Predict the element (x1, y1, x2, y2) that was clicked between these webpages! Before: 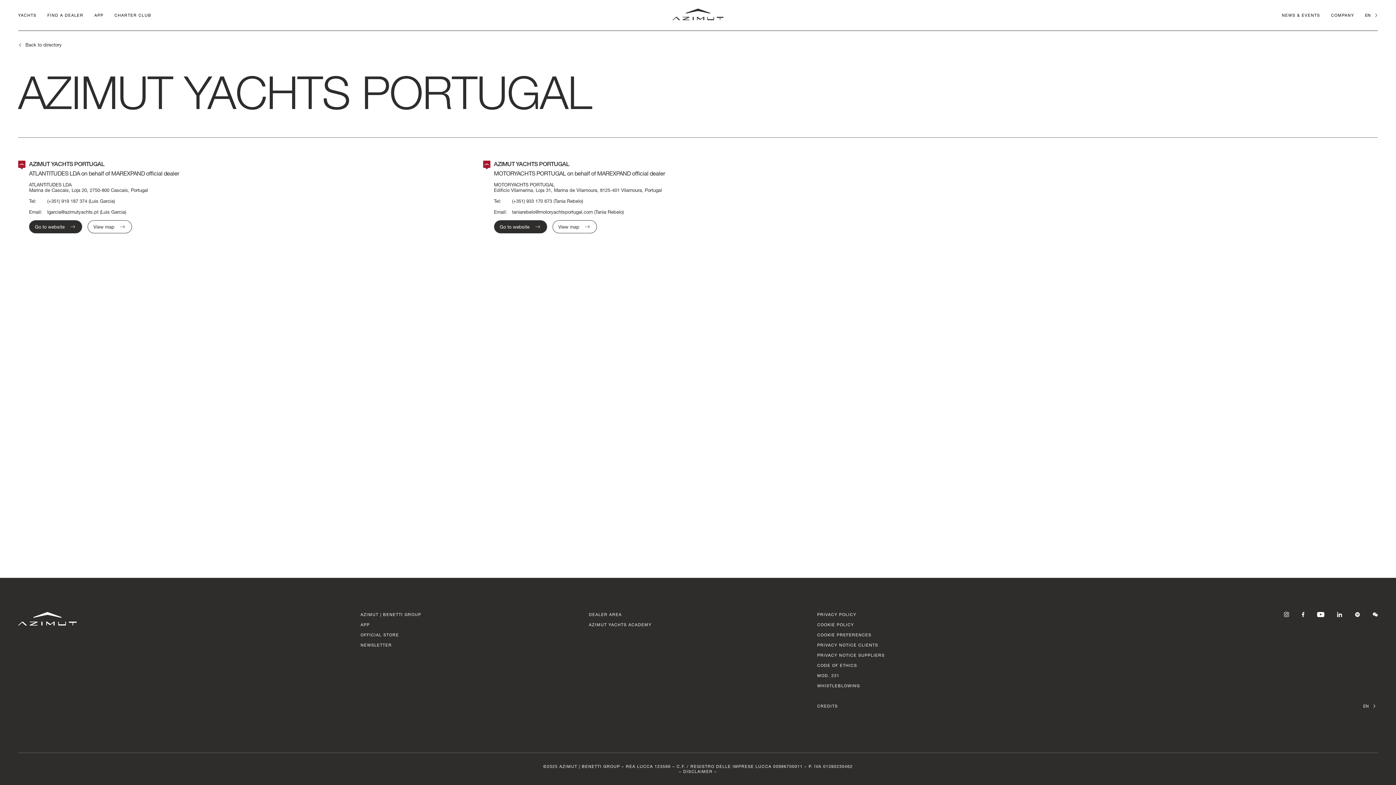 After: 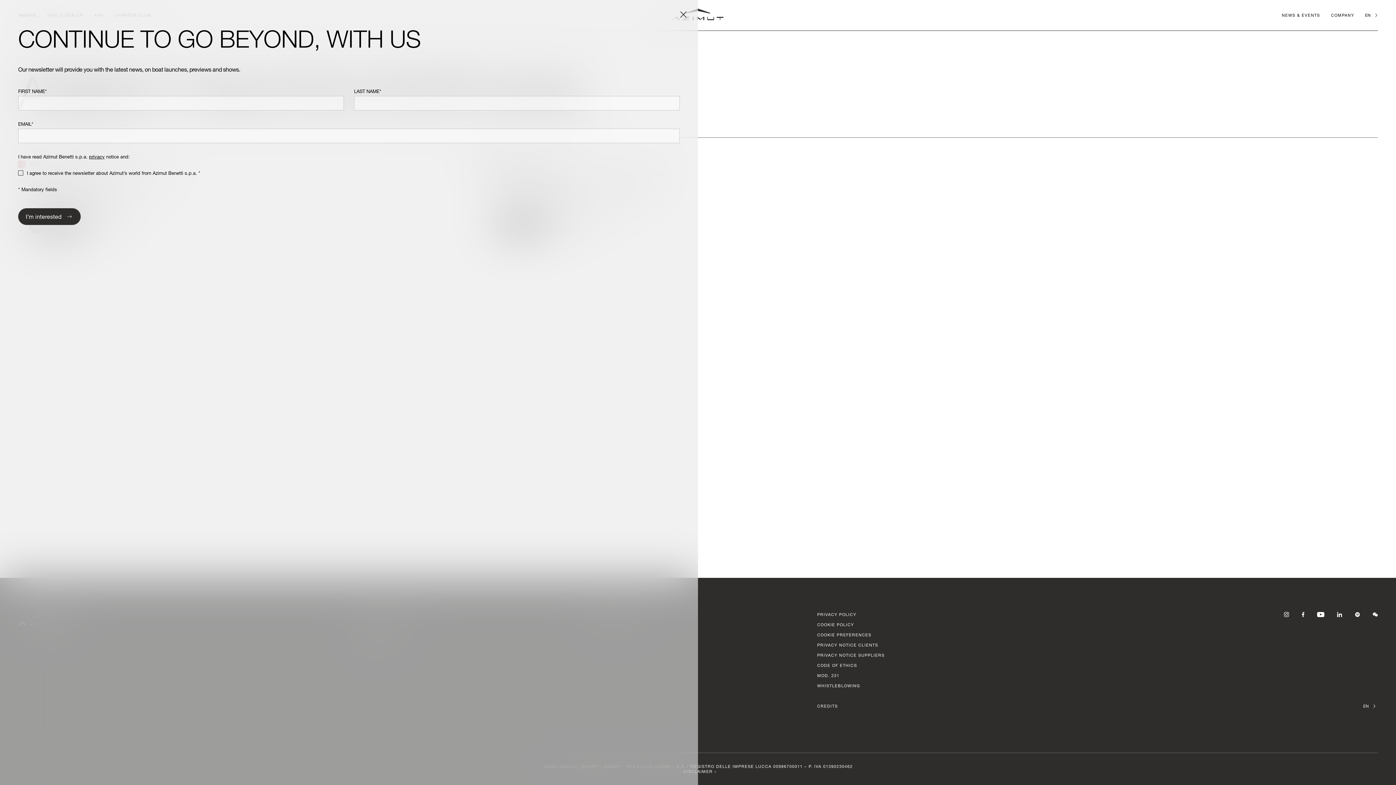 Action: label: NEWSLETTER bbox: (360, 642, 392, 647)